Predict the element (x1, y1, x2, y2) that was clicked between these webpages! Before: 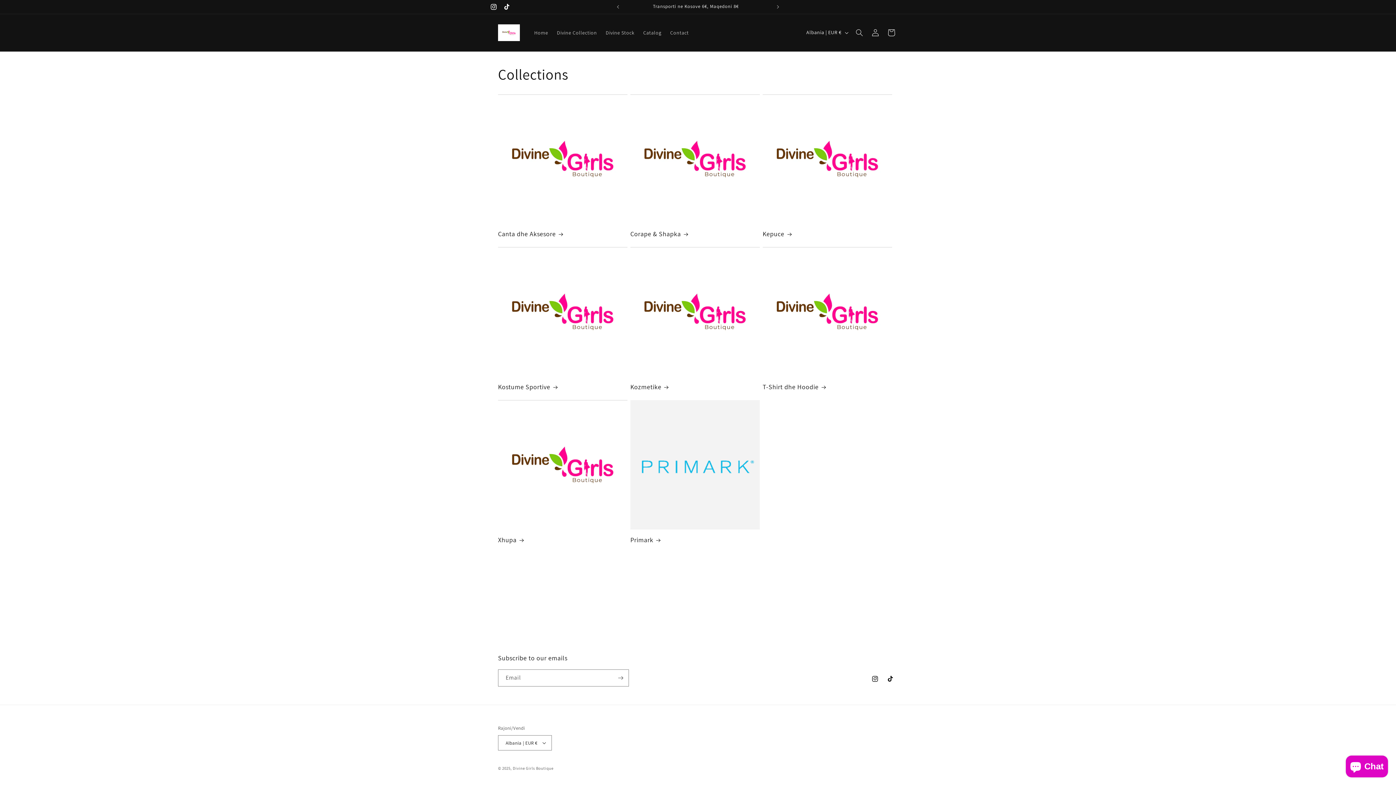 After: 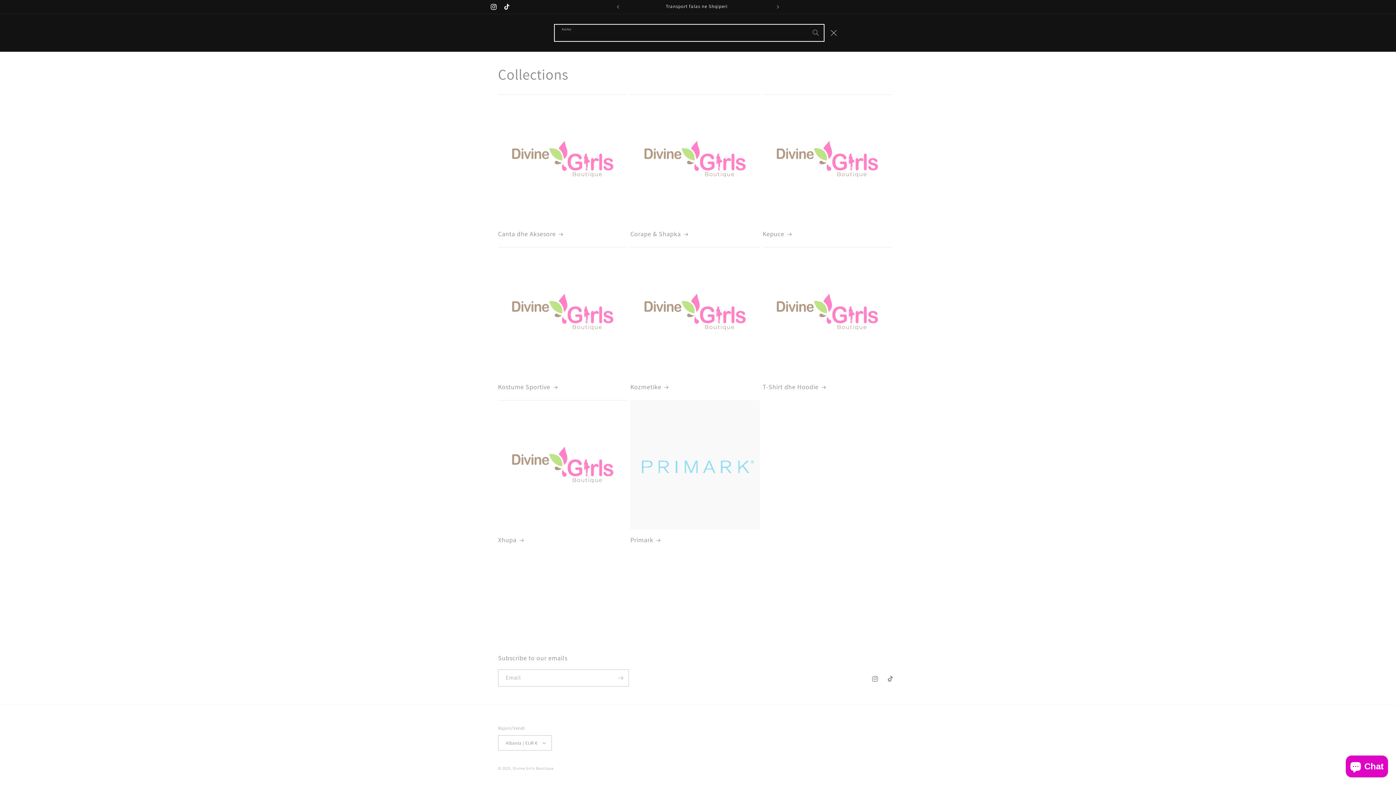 Action: label: Kerko bbox: (851, 24, 867, 40)